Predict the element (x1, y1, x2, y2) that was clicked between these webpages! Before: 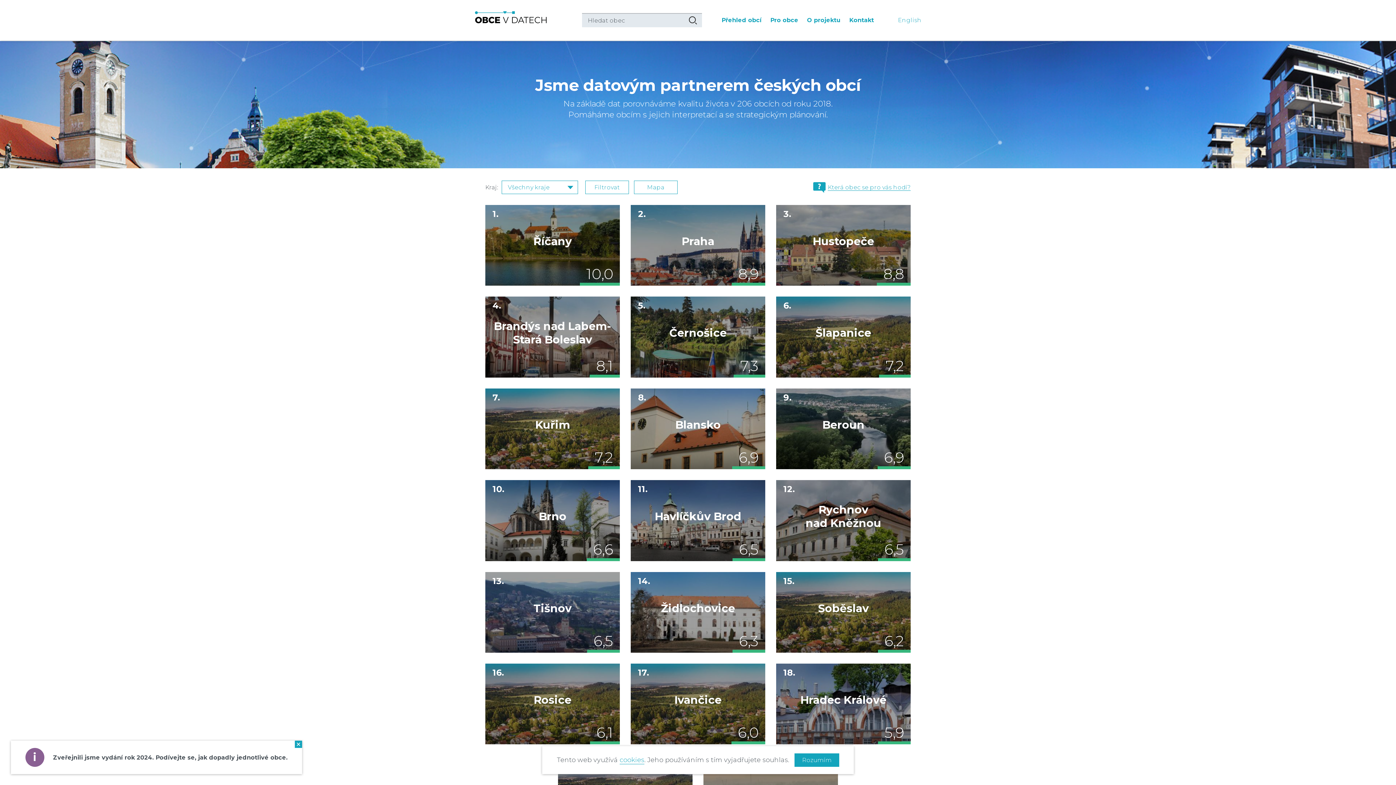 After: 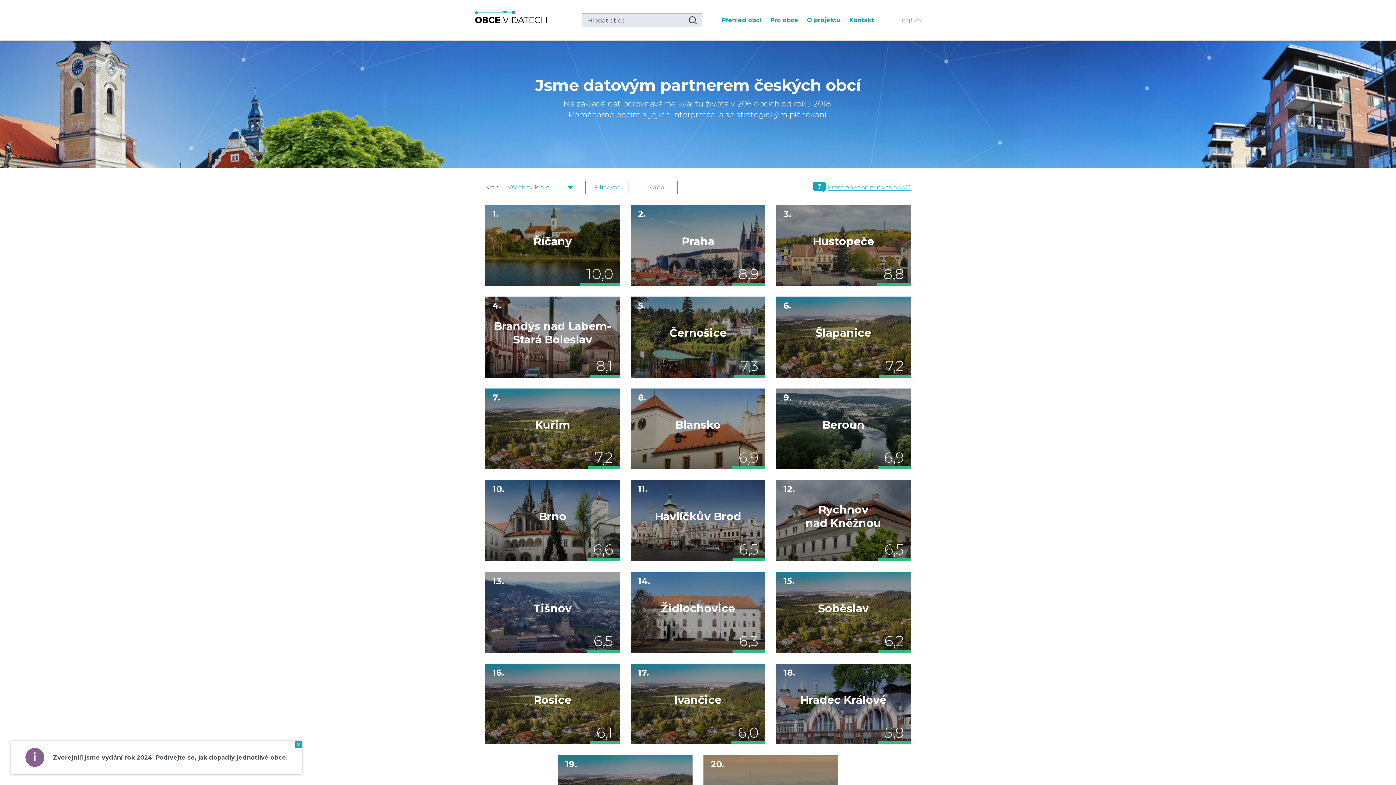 Action: bbox: (10, 741, 302, 774)